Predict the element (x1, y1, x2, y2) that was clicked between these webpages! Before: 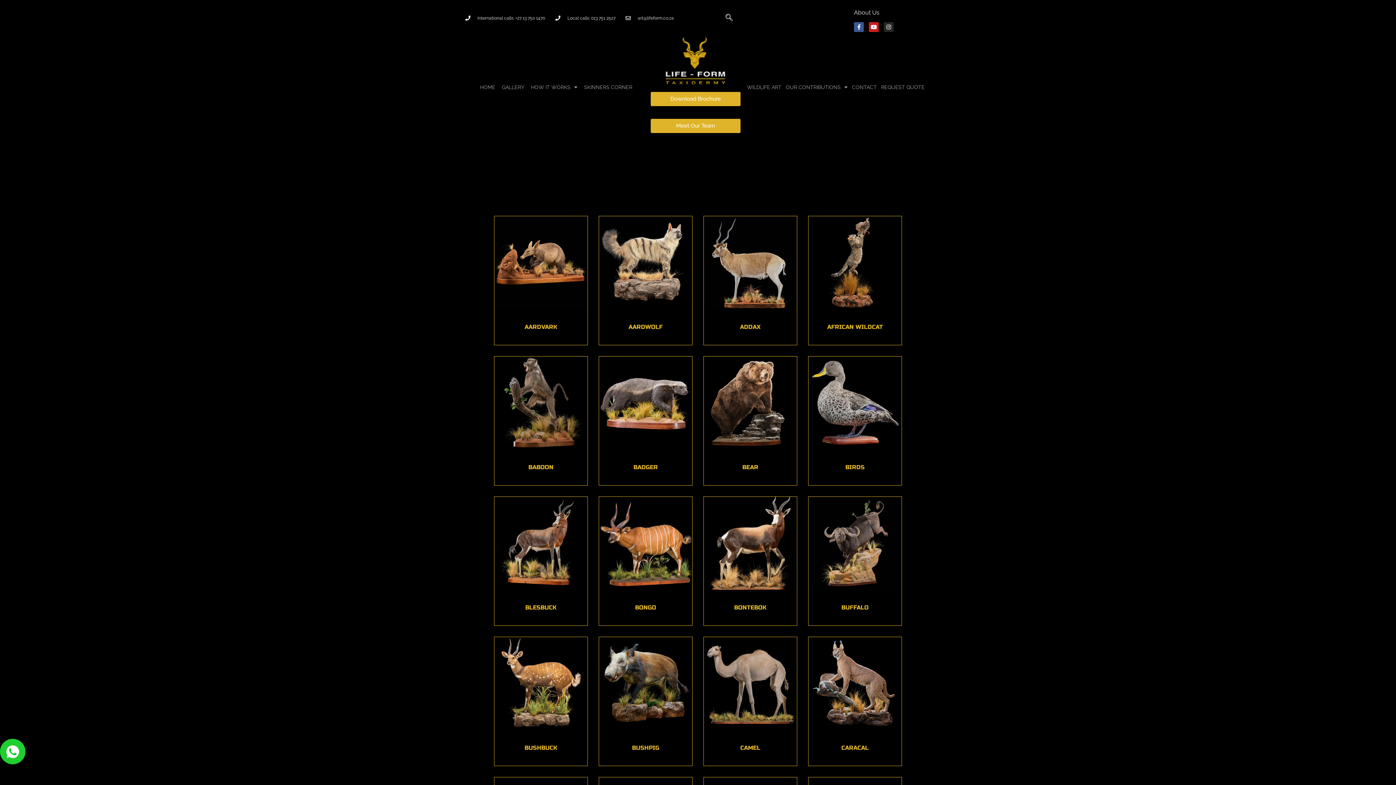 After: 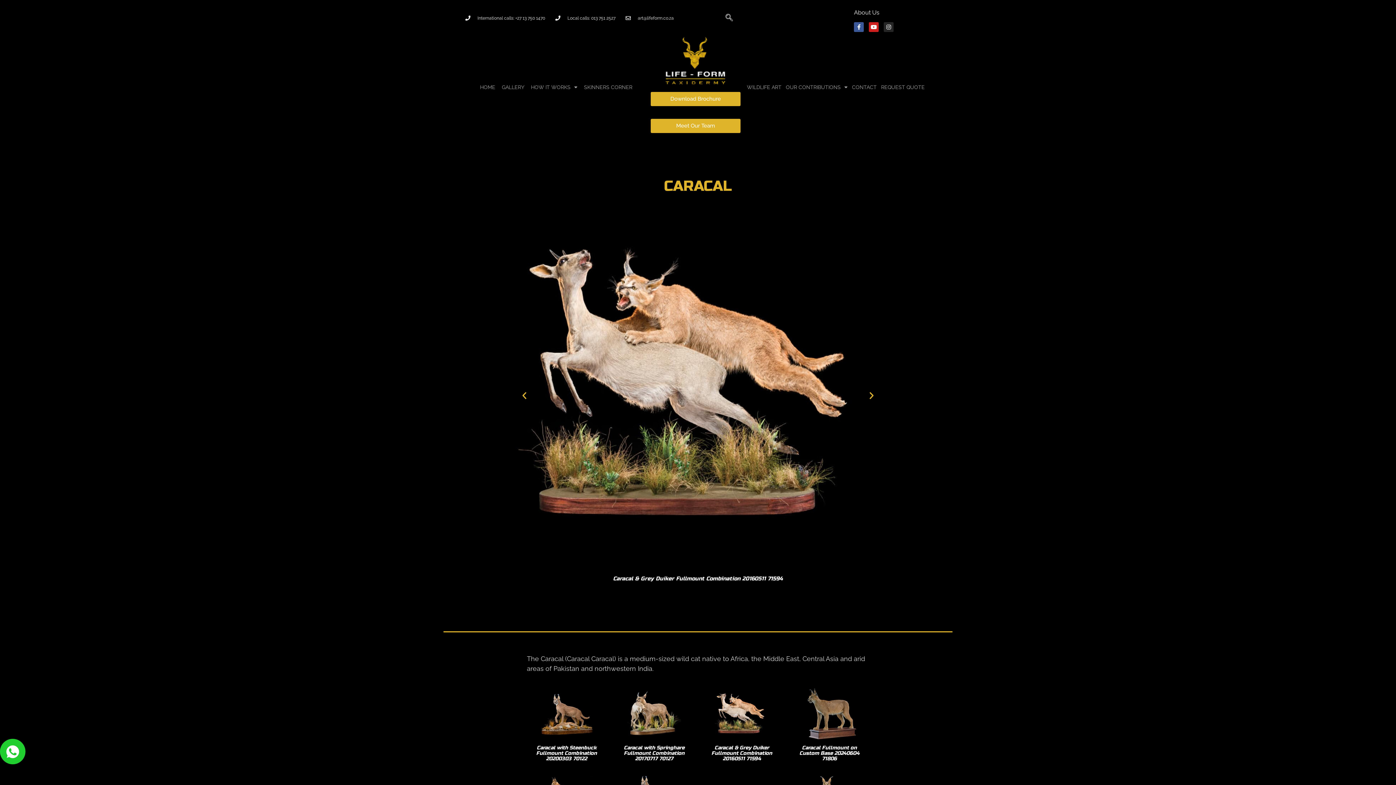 Action: bbox: (841, 744, 868, 751) label: CARACAL